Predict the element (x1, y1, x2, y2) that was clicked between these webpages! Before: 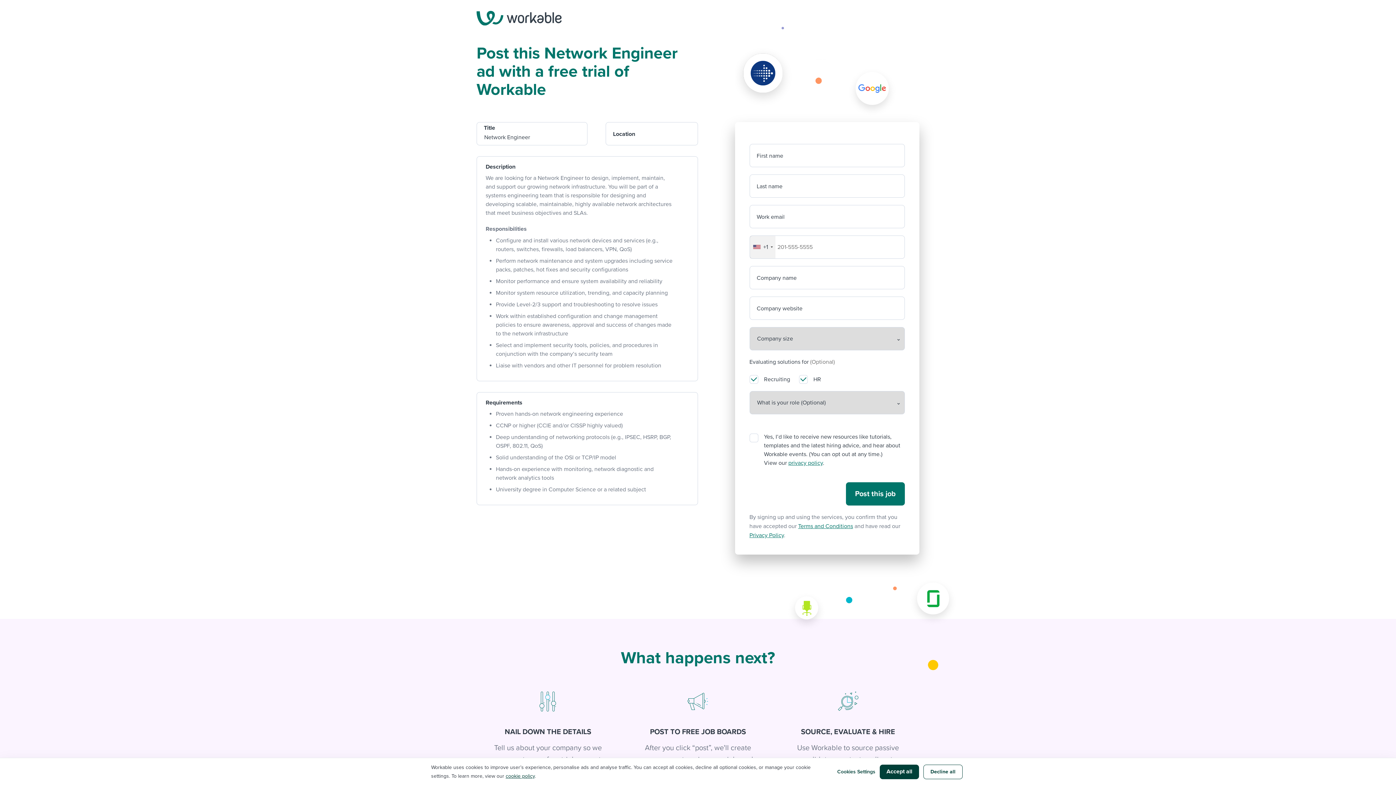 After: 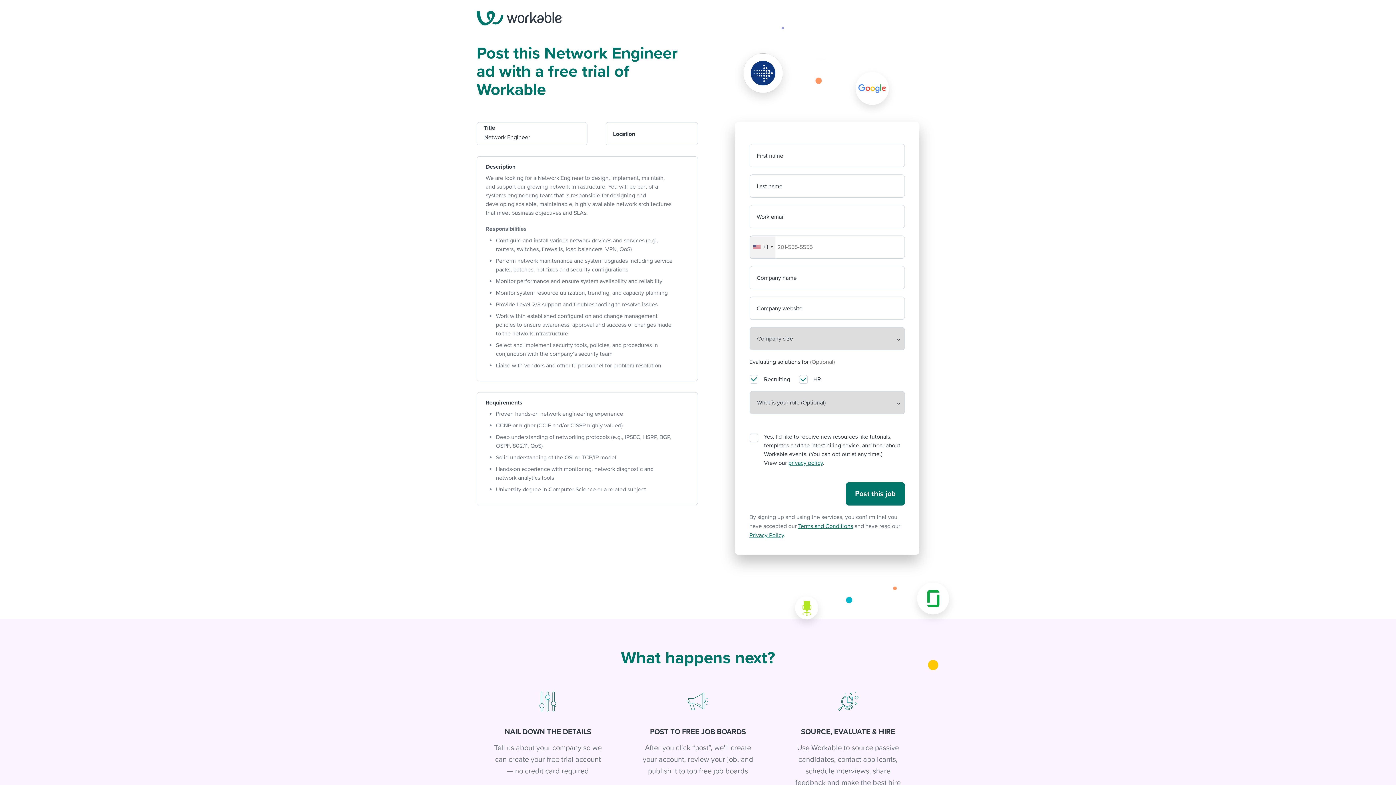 Action: bbox: (923, 765, 962, 779) label: Decline all